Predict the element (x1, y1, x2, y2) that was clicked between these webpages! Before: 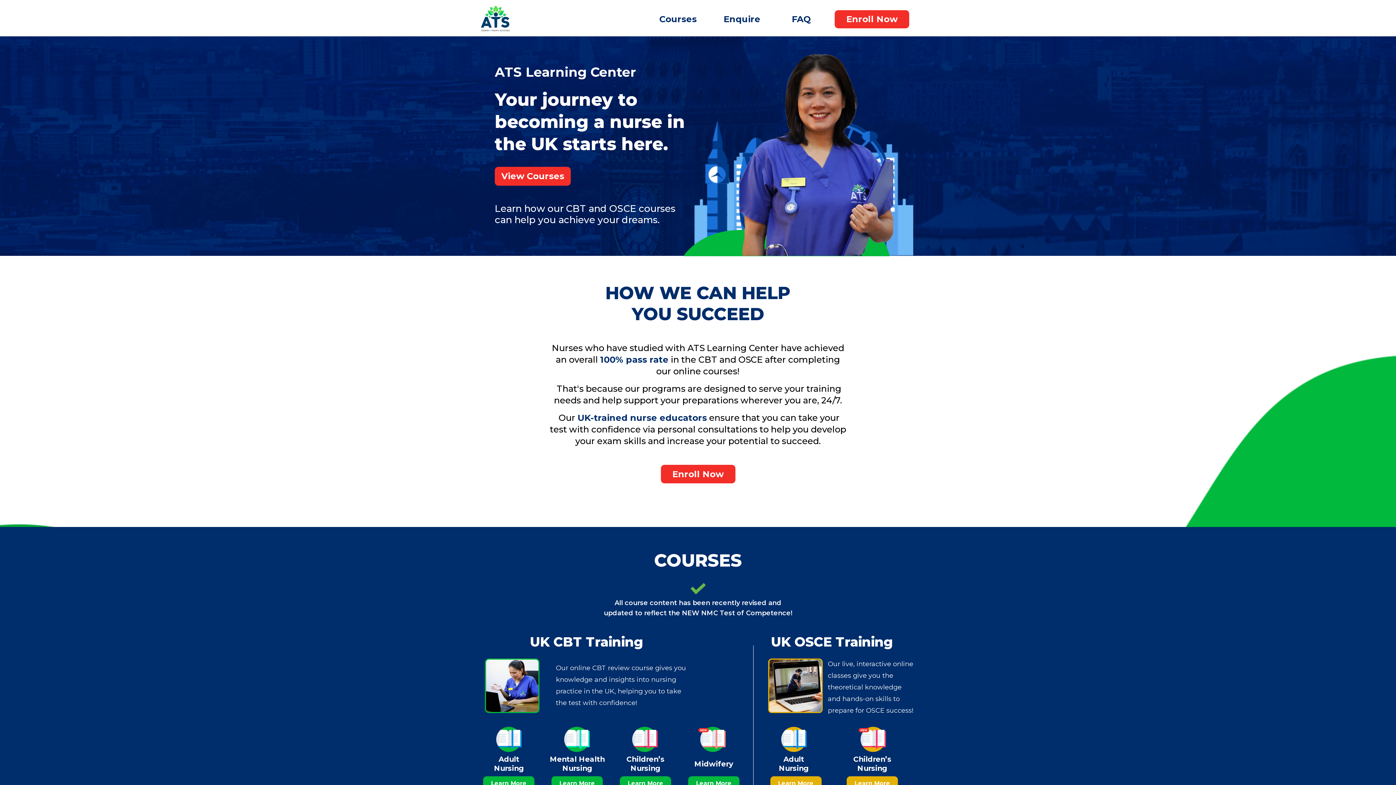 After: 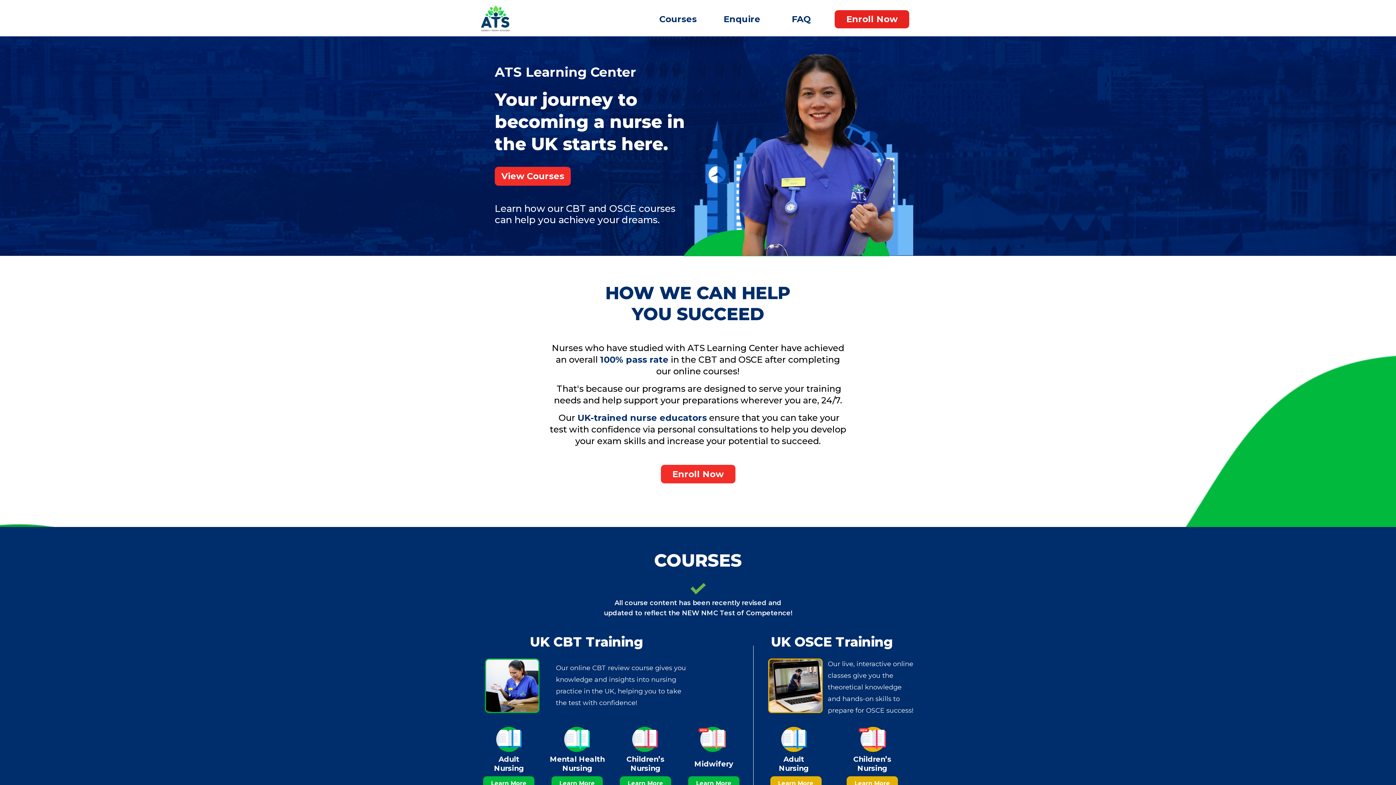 Action: bbox: (834, 10, 909, 28) label: Enroll Now